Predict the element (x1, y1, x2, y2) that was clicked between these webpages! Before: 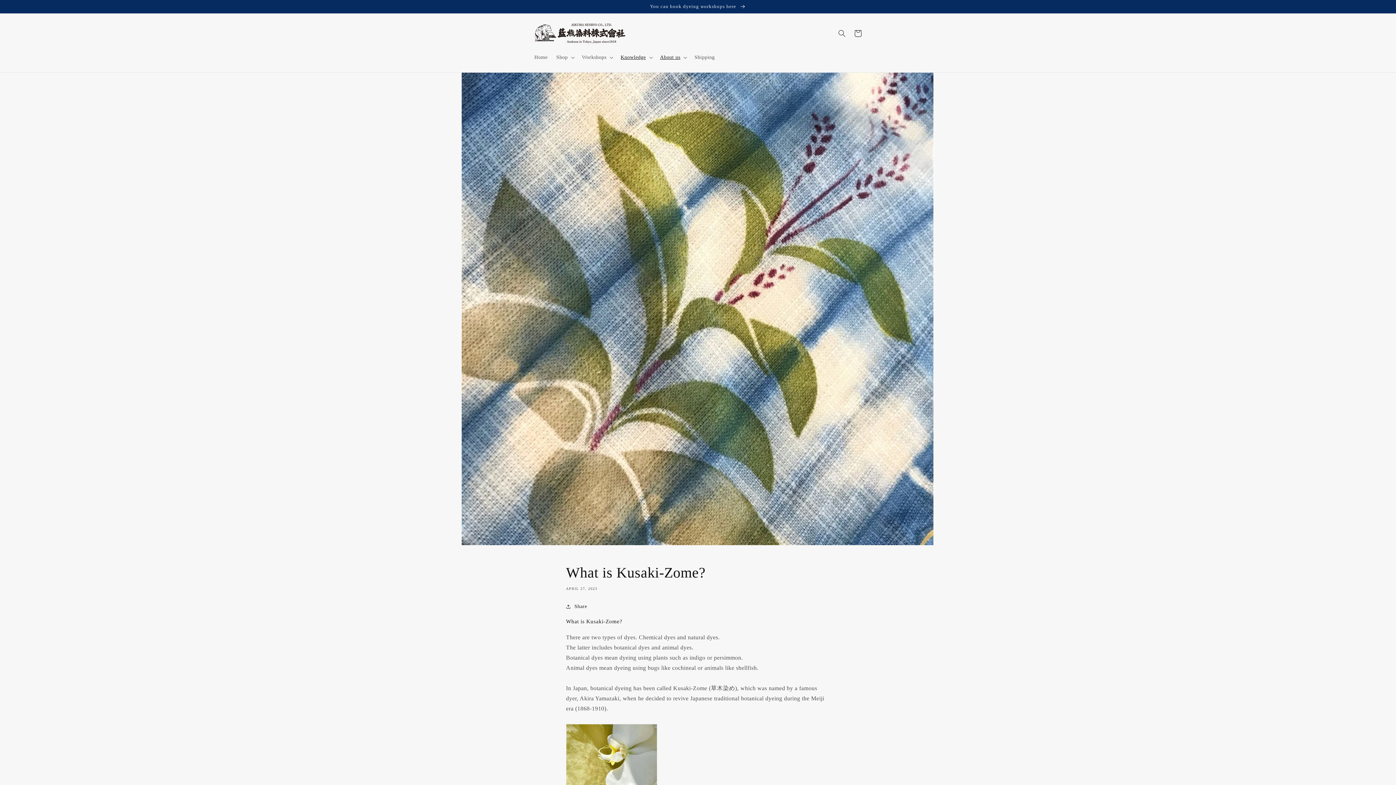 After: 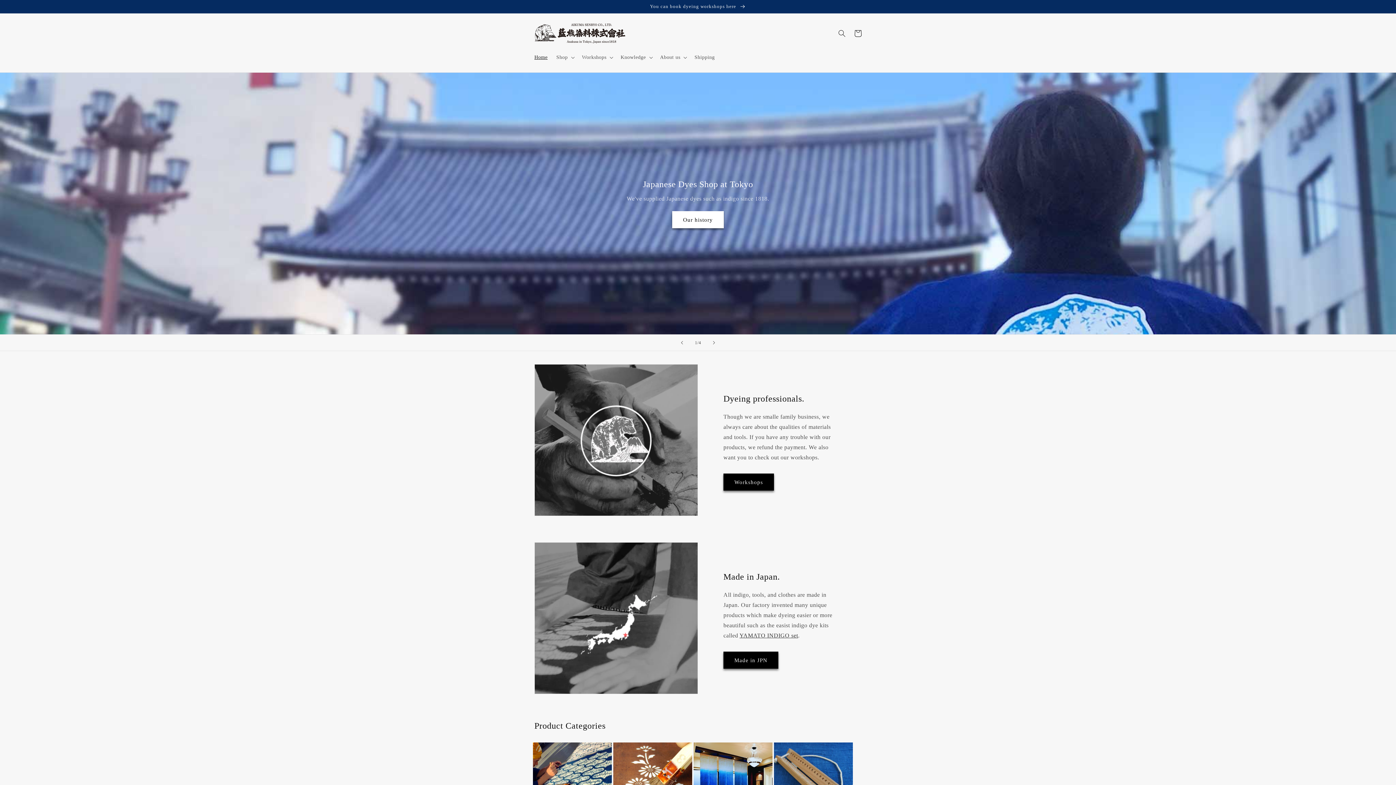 Action: label: Home bbox: (530, 49, 552, 65)